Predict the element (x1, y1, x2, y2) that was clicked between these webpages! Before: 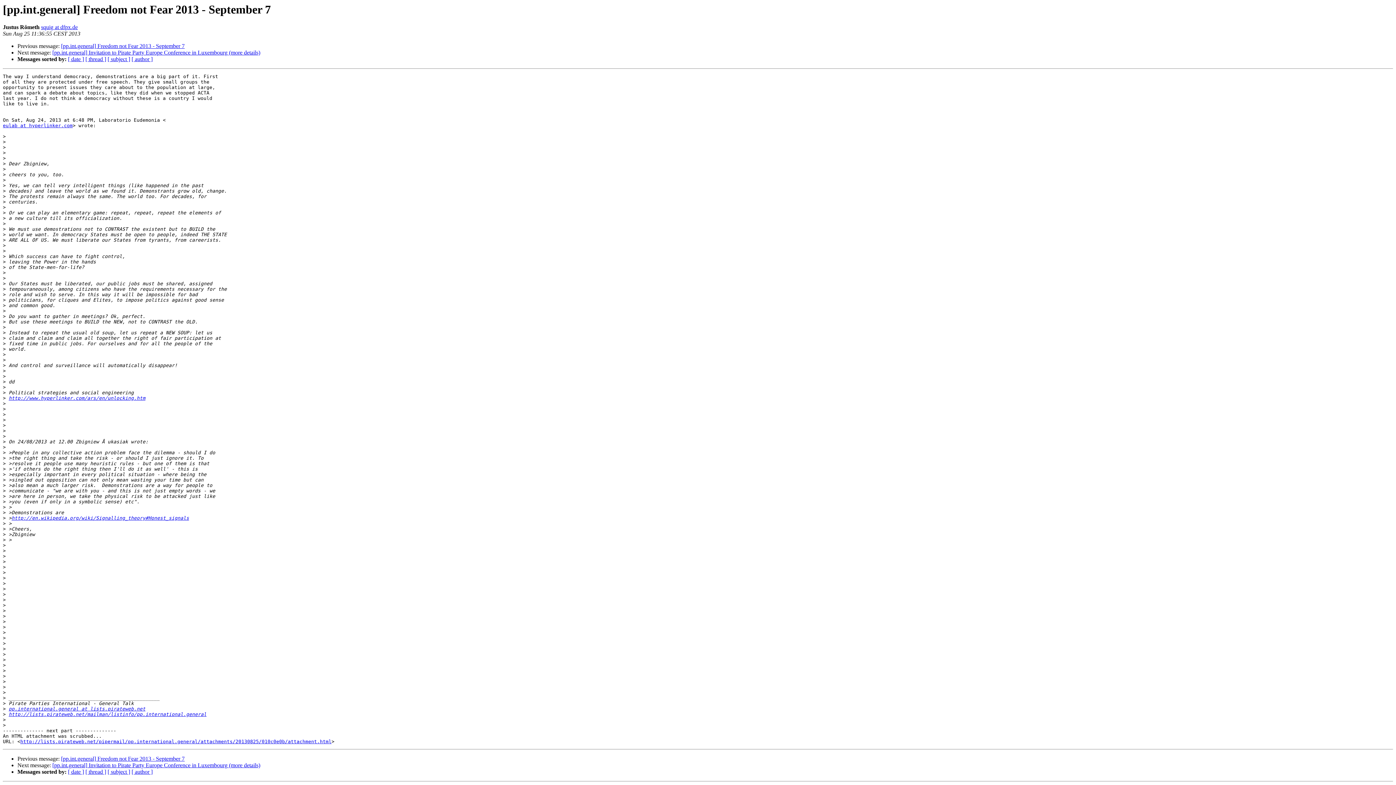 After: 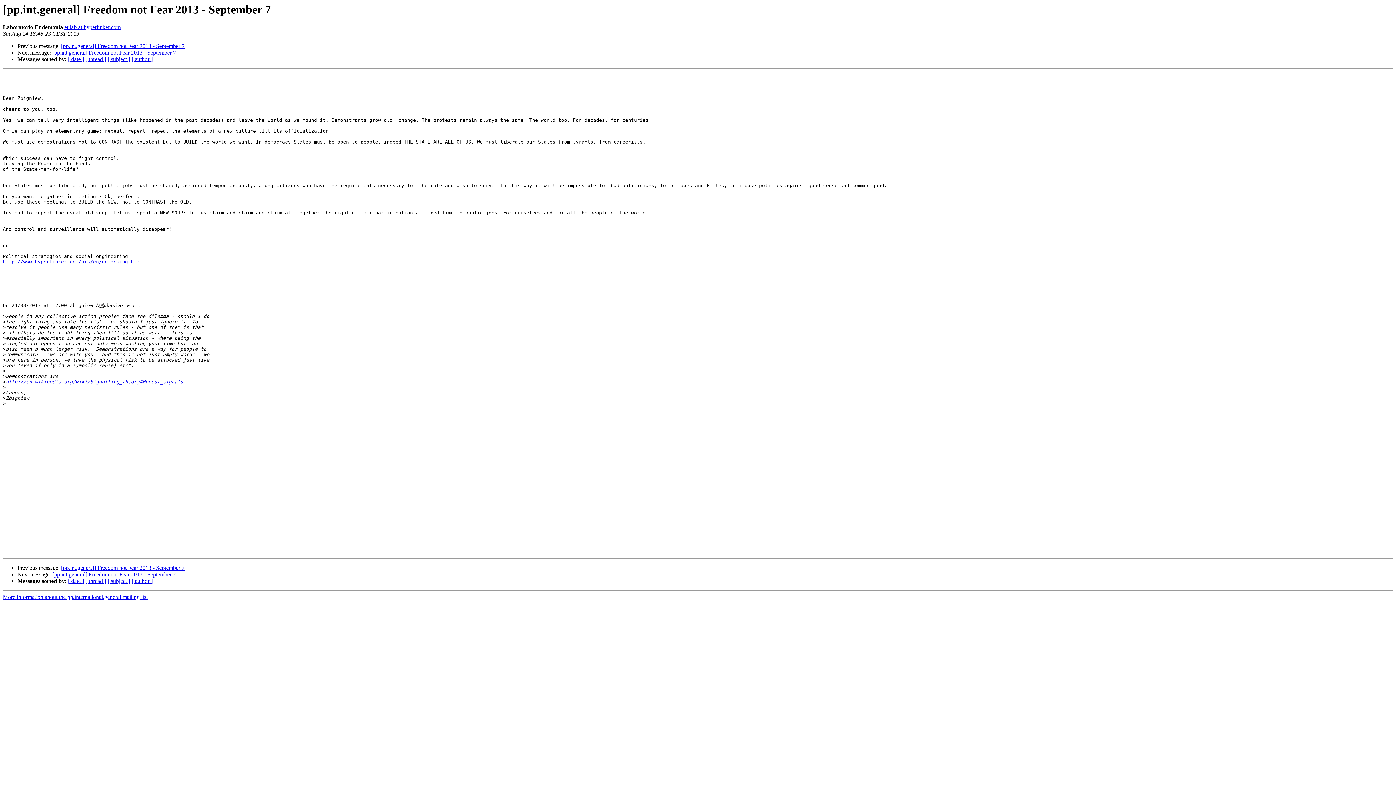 Action: label: [pp.int.general] Freedom not Fear 2013 - September 7 bbox: (61, 43, 184, 49)